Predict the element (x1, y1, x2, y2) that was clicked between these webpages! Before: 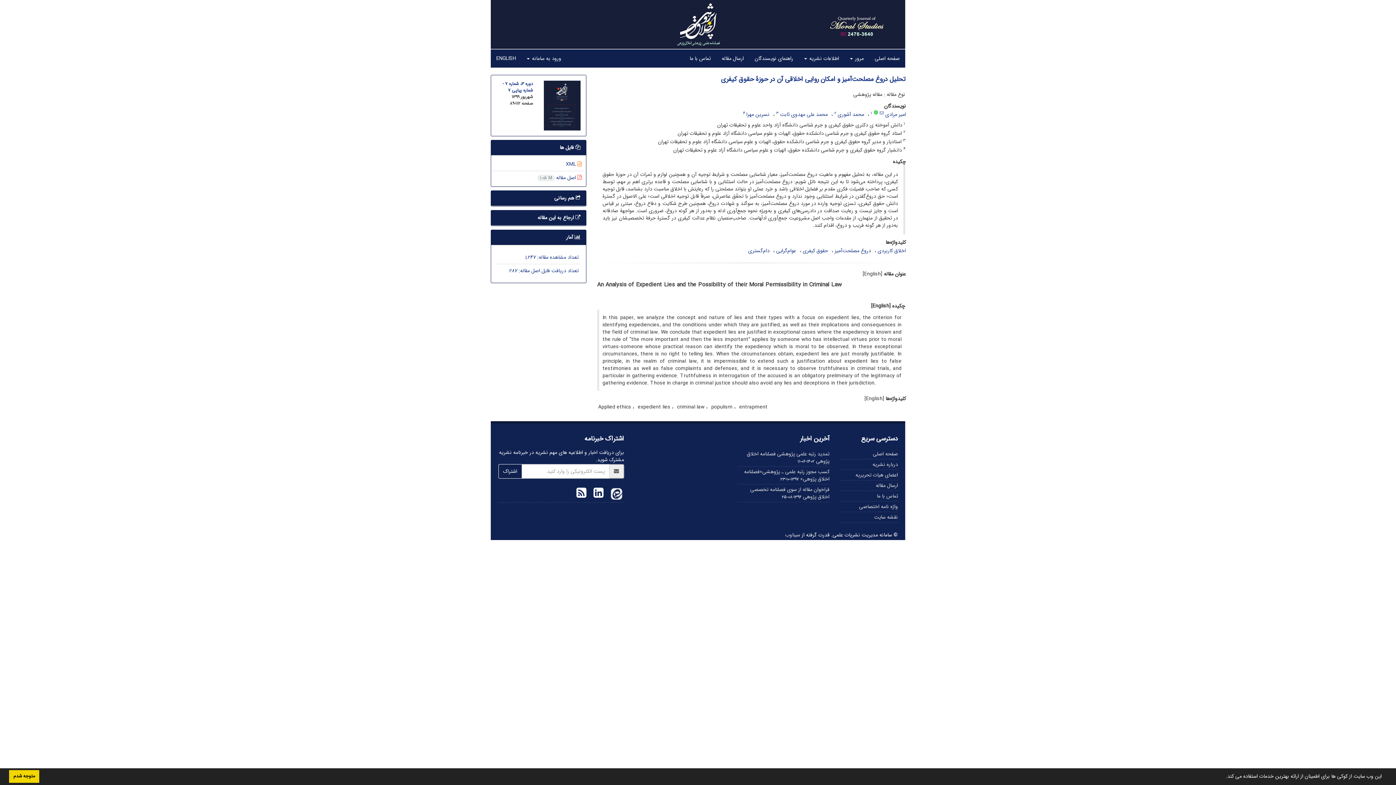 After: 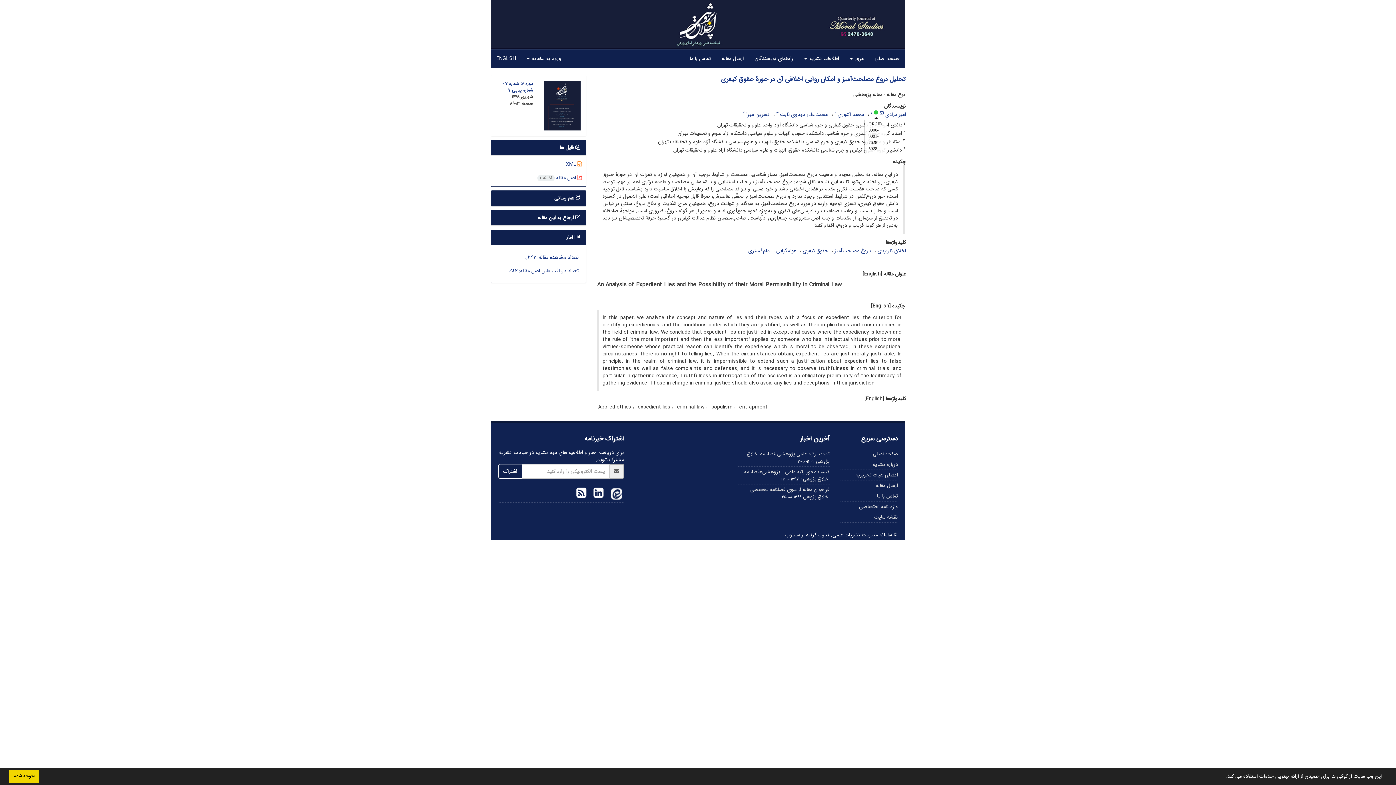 Action: bbox: (873, 110, 878, 116)